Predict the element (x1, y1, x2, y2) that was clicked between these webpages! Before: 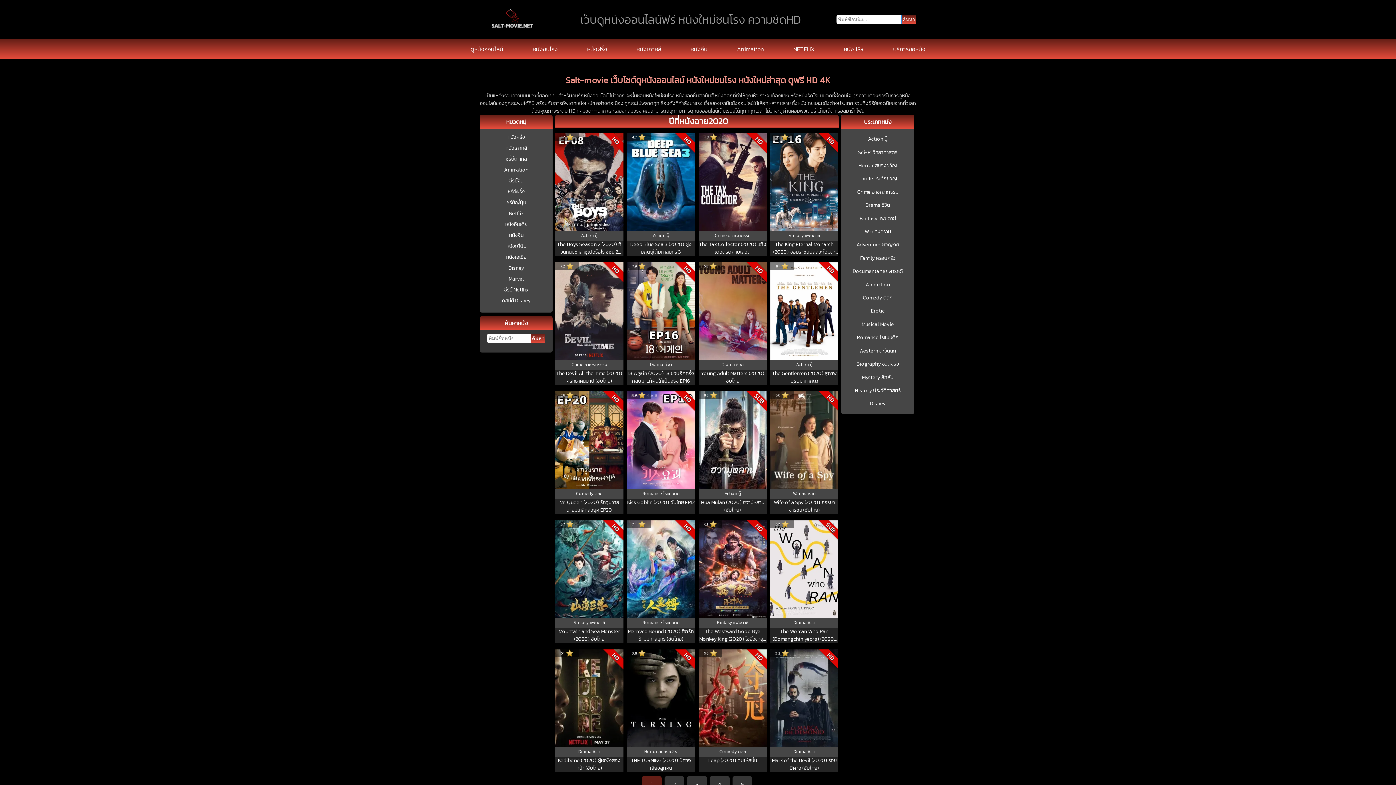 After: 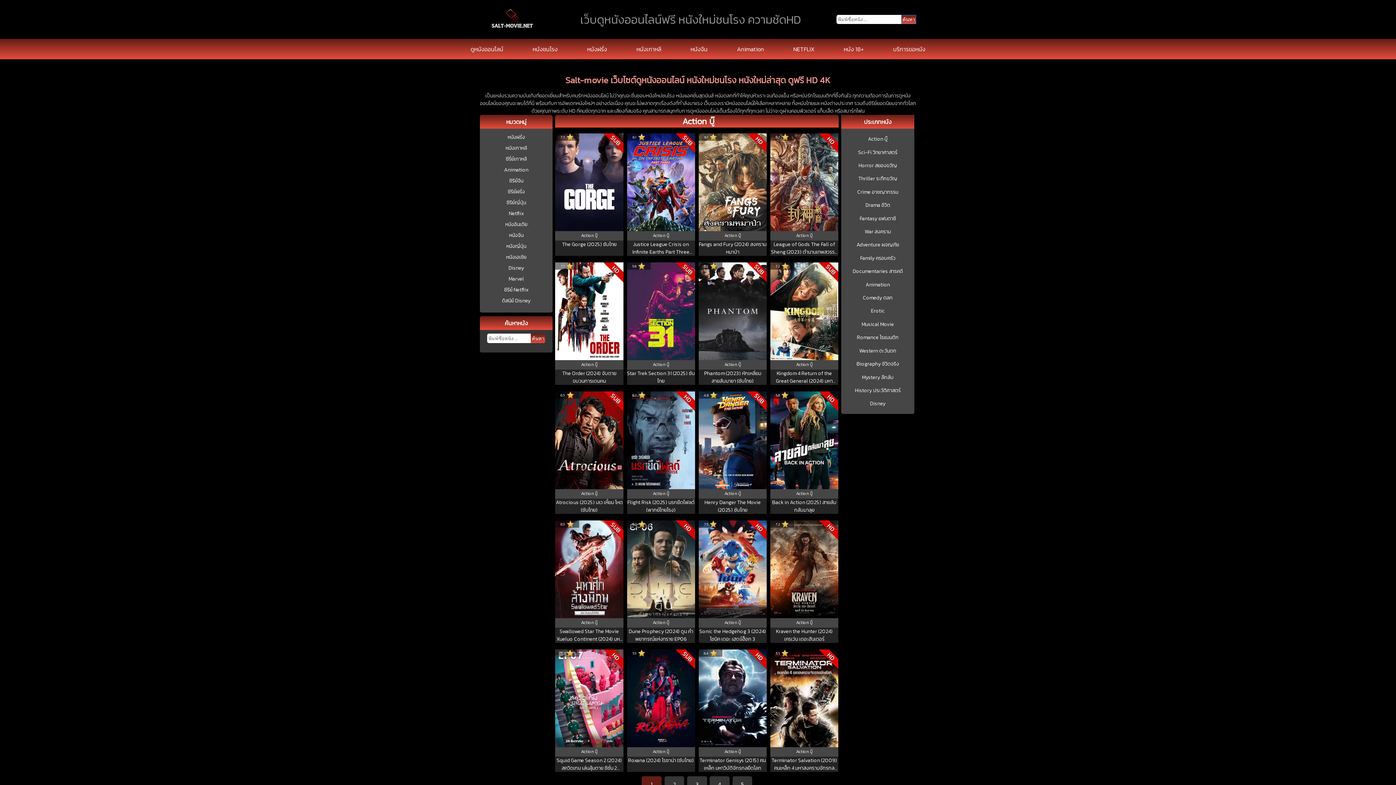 Action: bbox: (868, 135, 887, 142) label: Action บู๊